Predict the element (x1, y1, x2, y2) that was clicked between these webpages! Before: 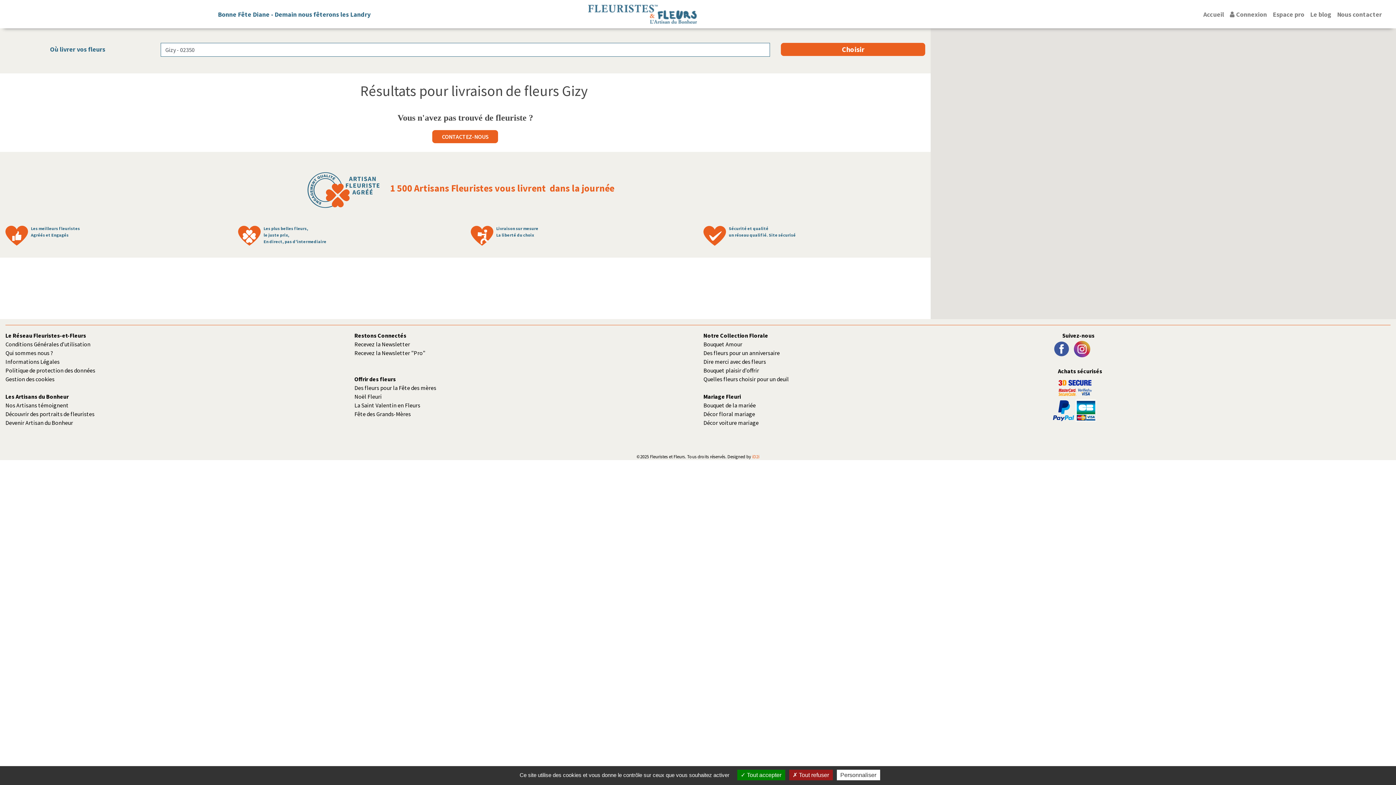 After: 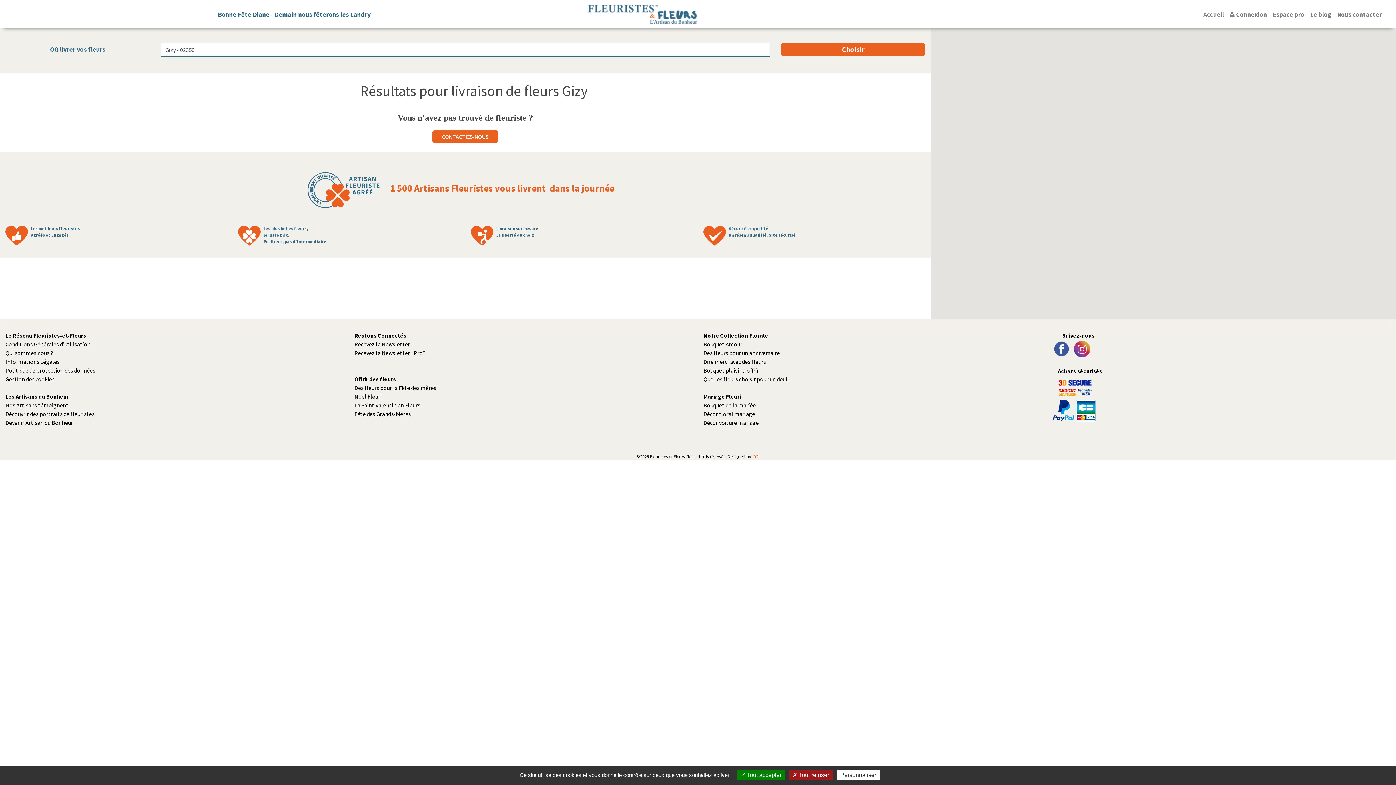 Action: bbox: (703, 340, 742, 348) label: Bouquet Amour